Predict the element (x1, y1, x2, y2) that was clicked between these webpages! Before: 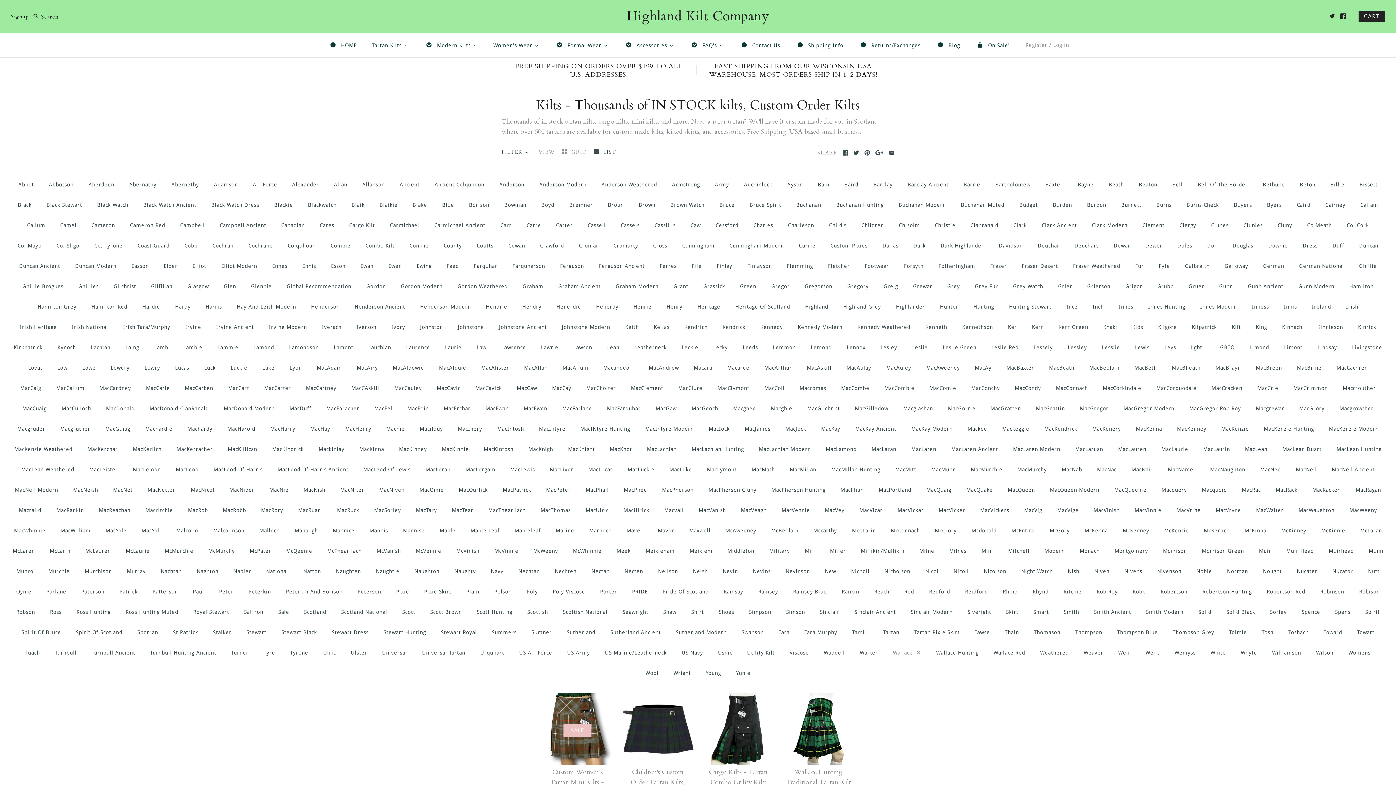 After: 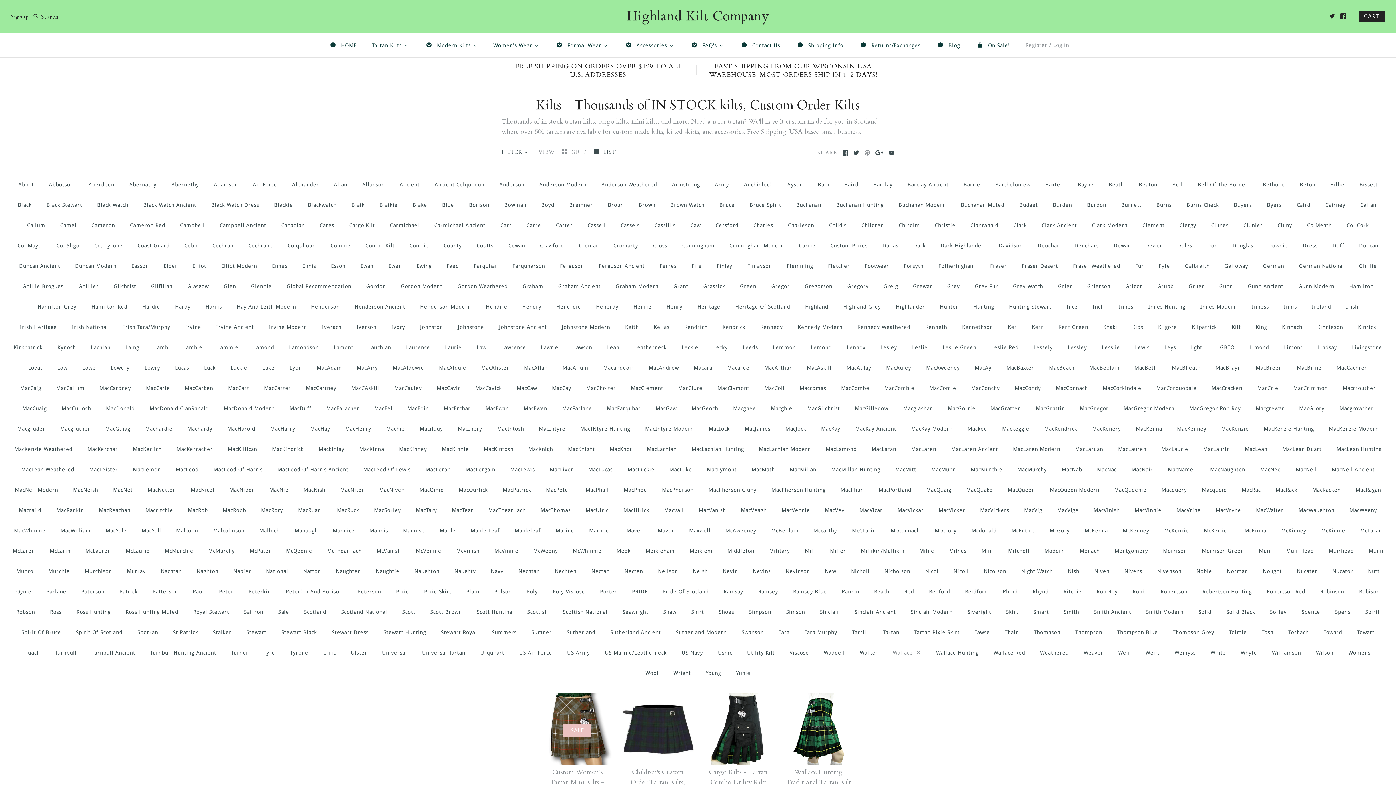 Action: bbox: (864, 150, 870, 155)